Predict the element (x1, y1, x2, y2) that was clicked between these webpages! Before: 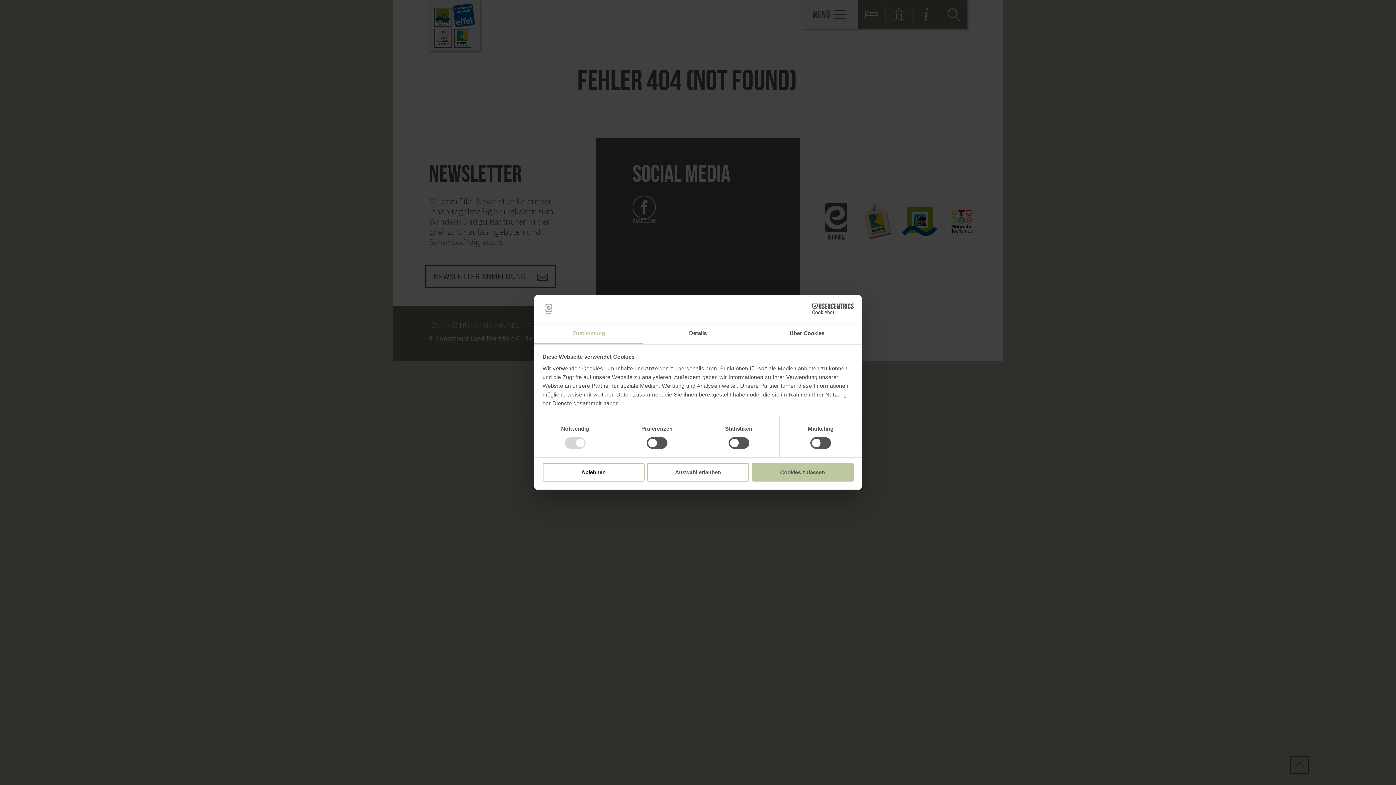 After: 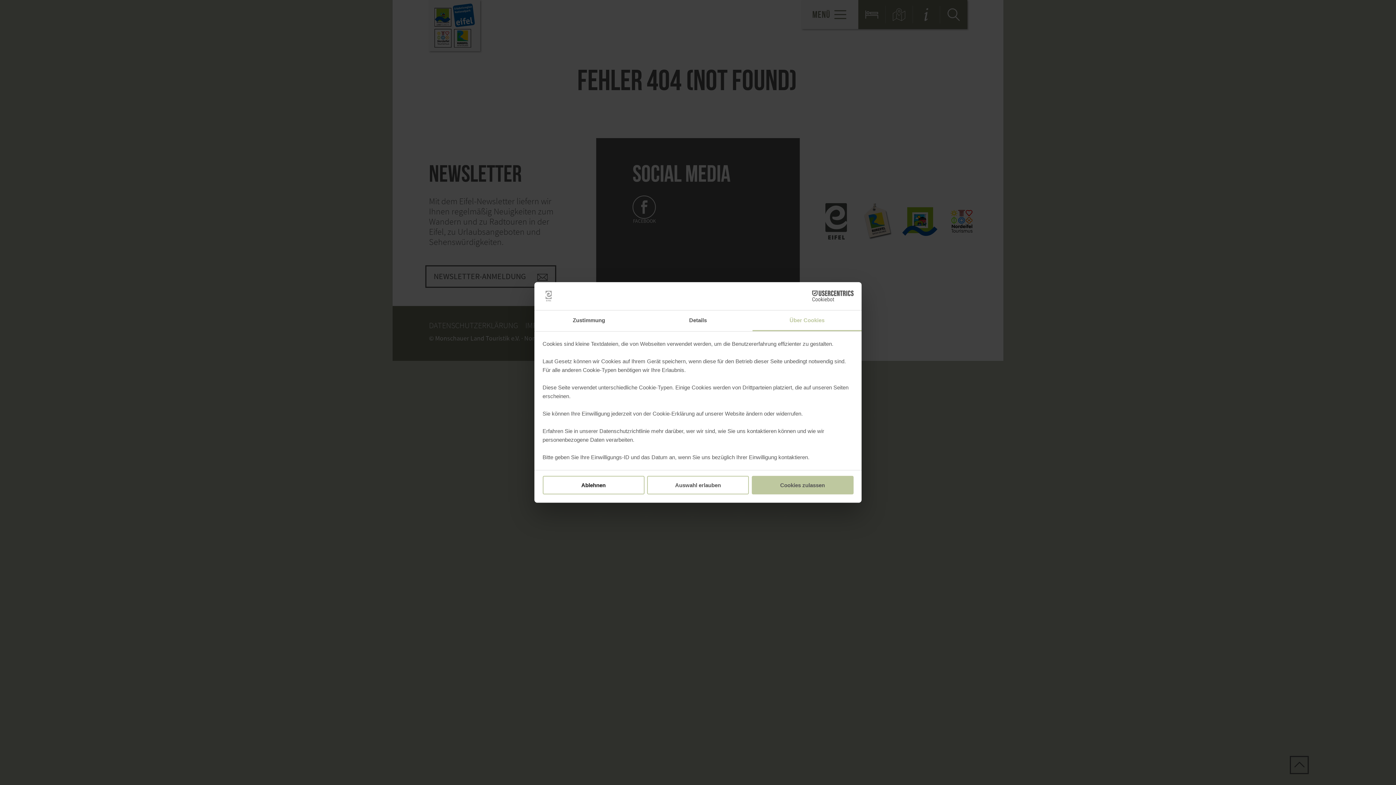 Action: bbox: (752, 323, 861, 344) label: Über Cookies